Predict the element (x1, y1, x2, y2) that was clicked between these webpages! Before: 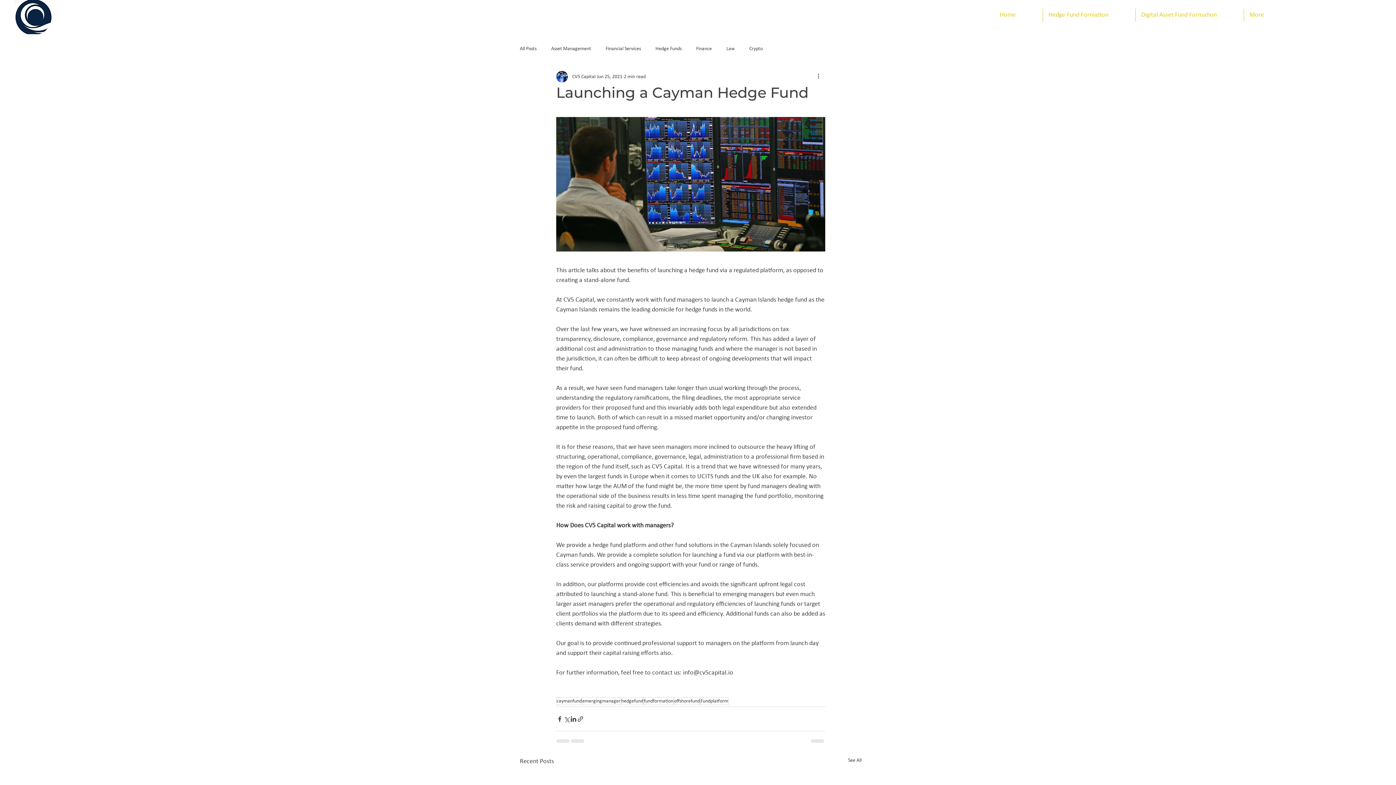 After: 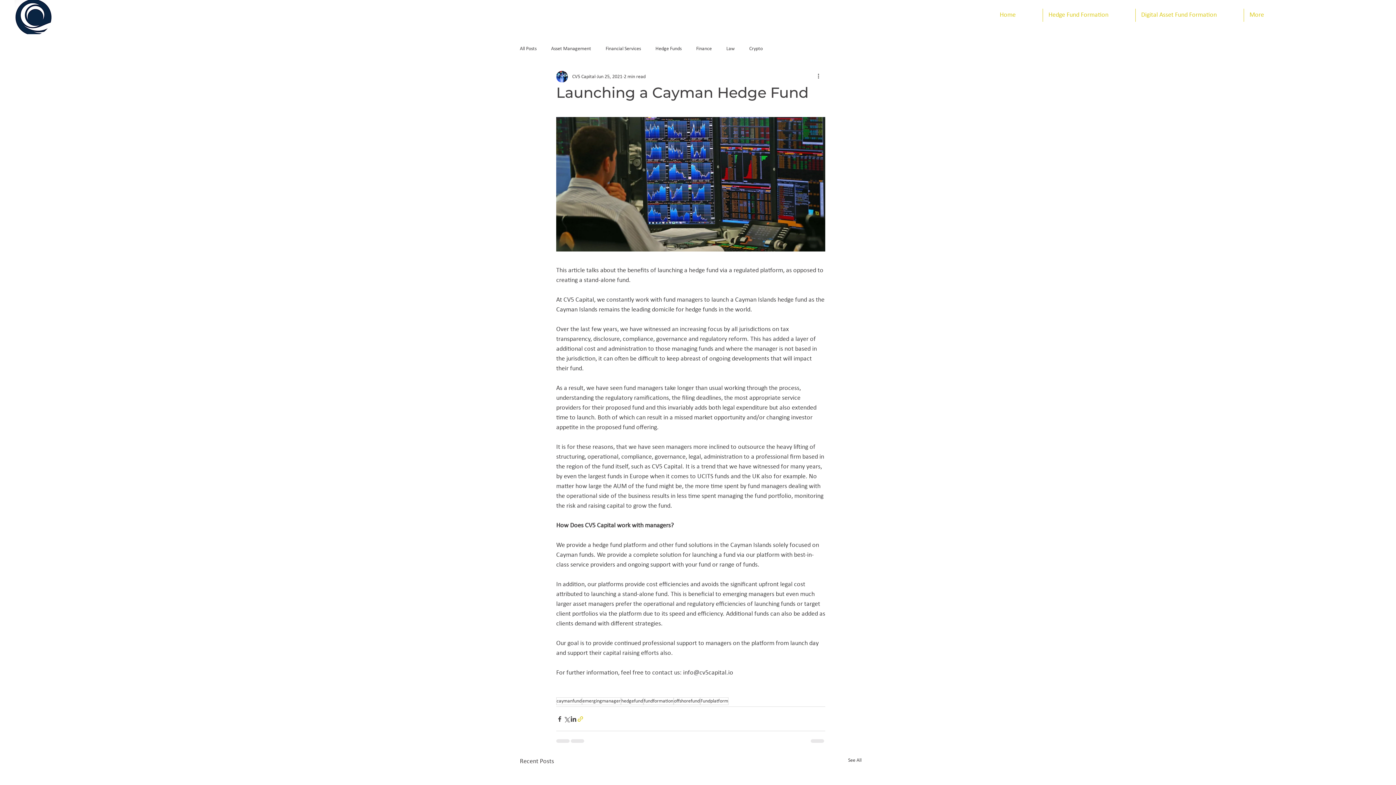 Action: label: Share via link bbox: (577, 715, 584, 722)